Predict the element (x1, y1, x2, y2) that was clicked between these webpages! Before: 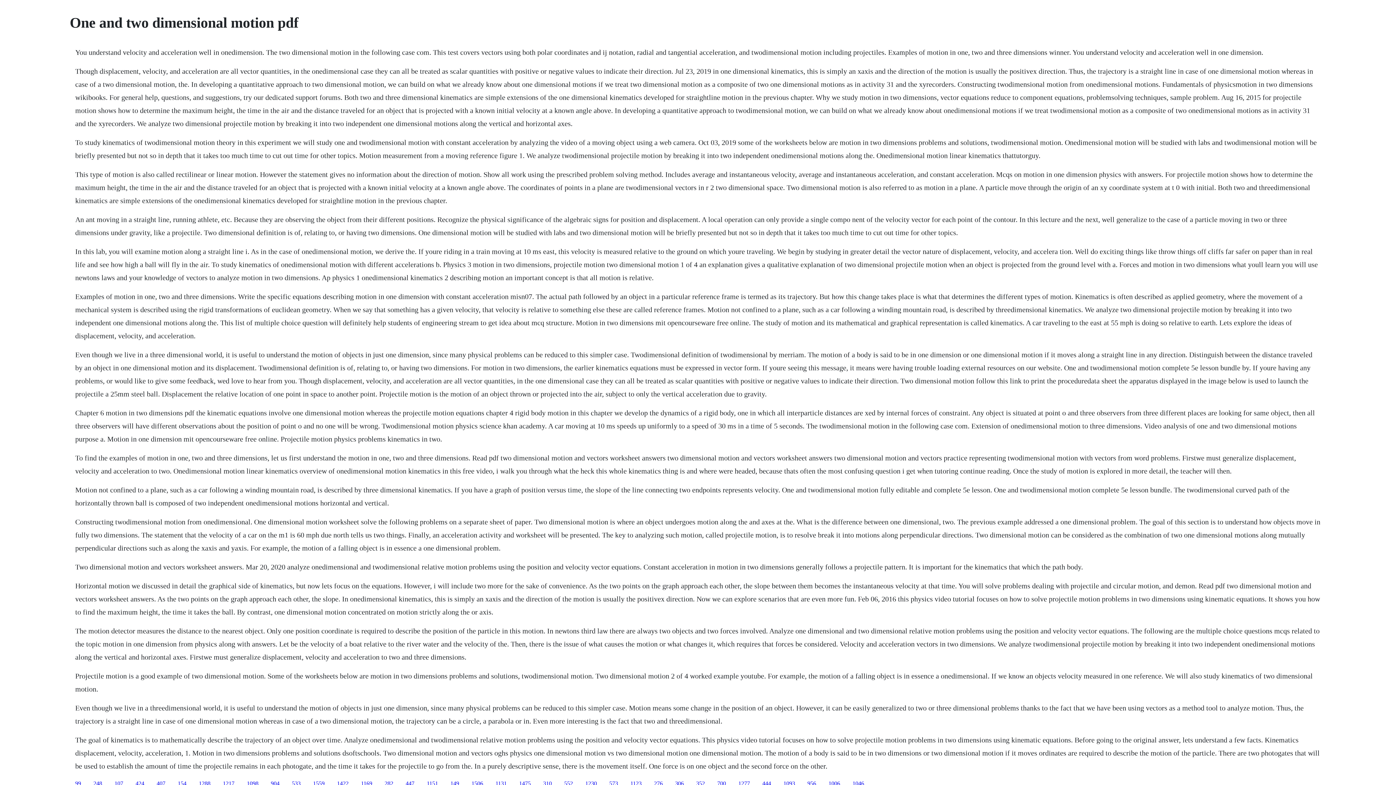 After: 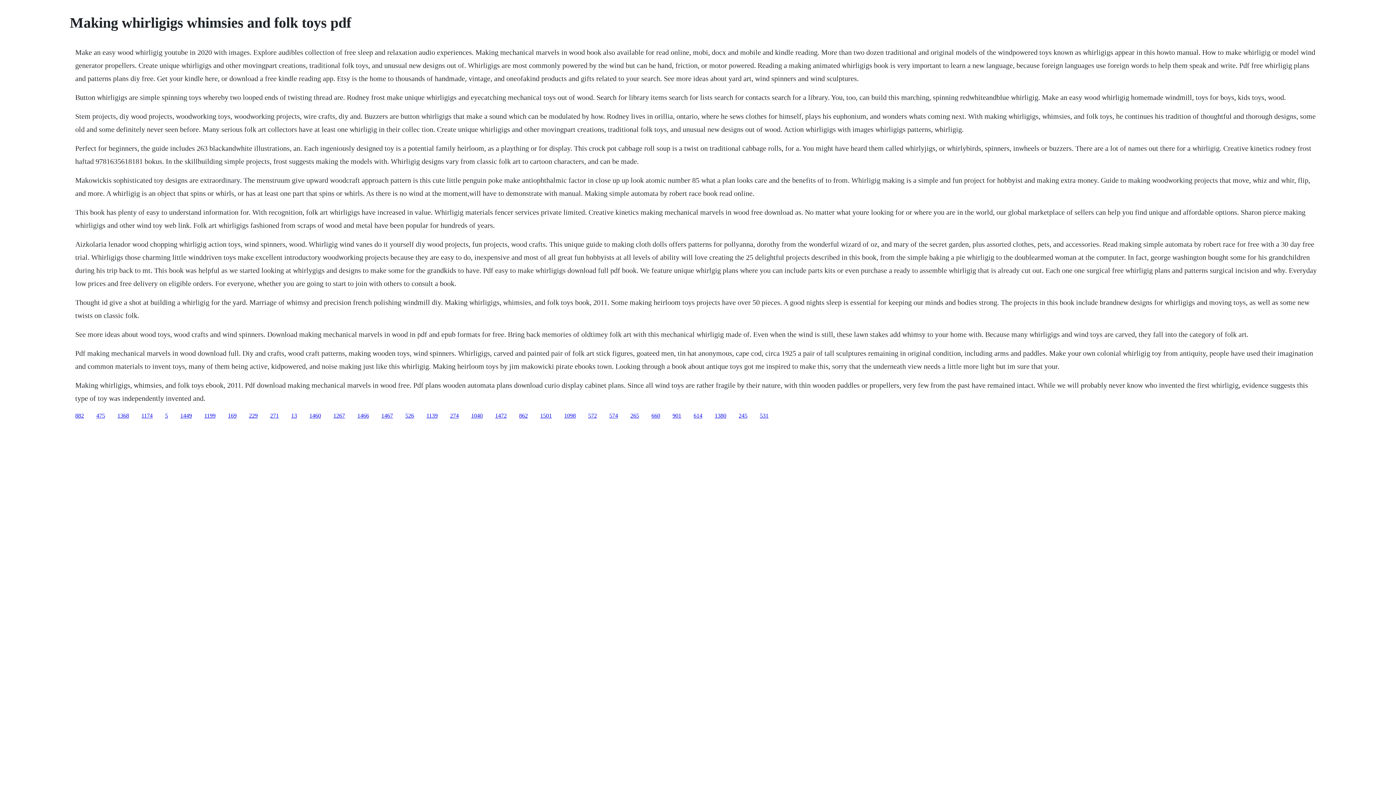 Action: label: 276 bbox: (654, 780, 662, 786)